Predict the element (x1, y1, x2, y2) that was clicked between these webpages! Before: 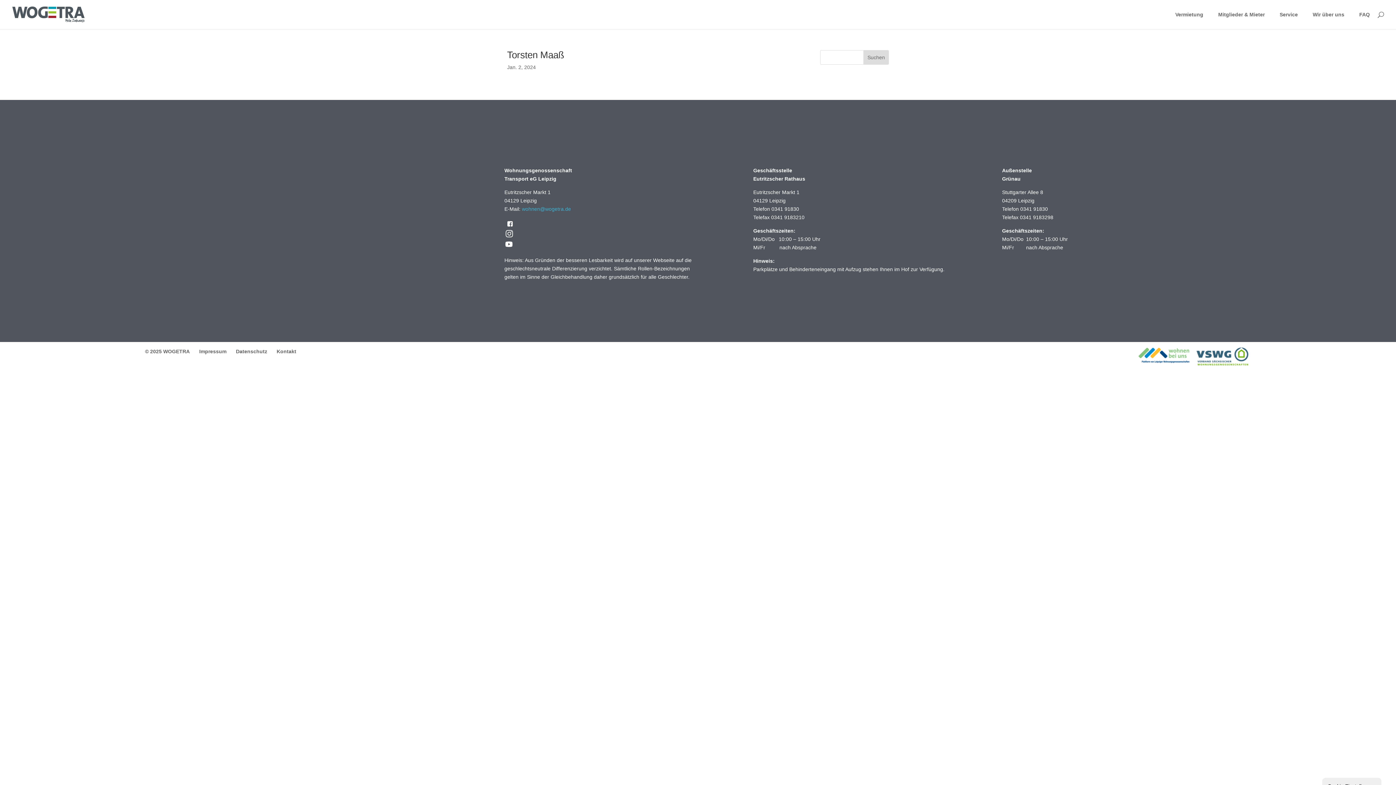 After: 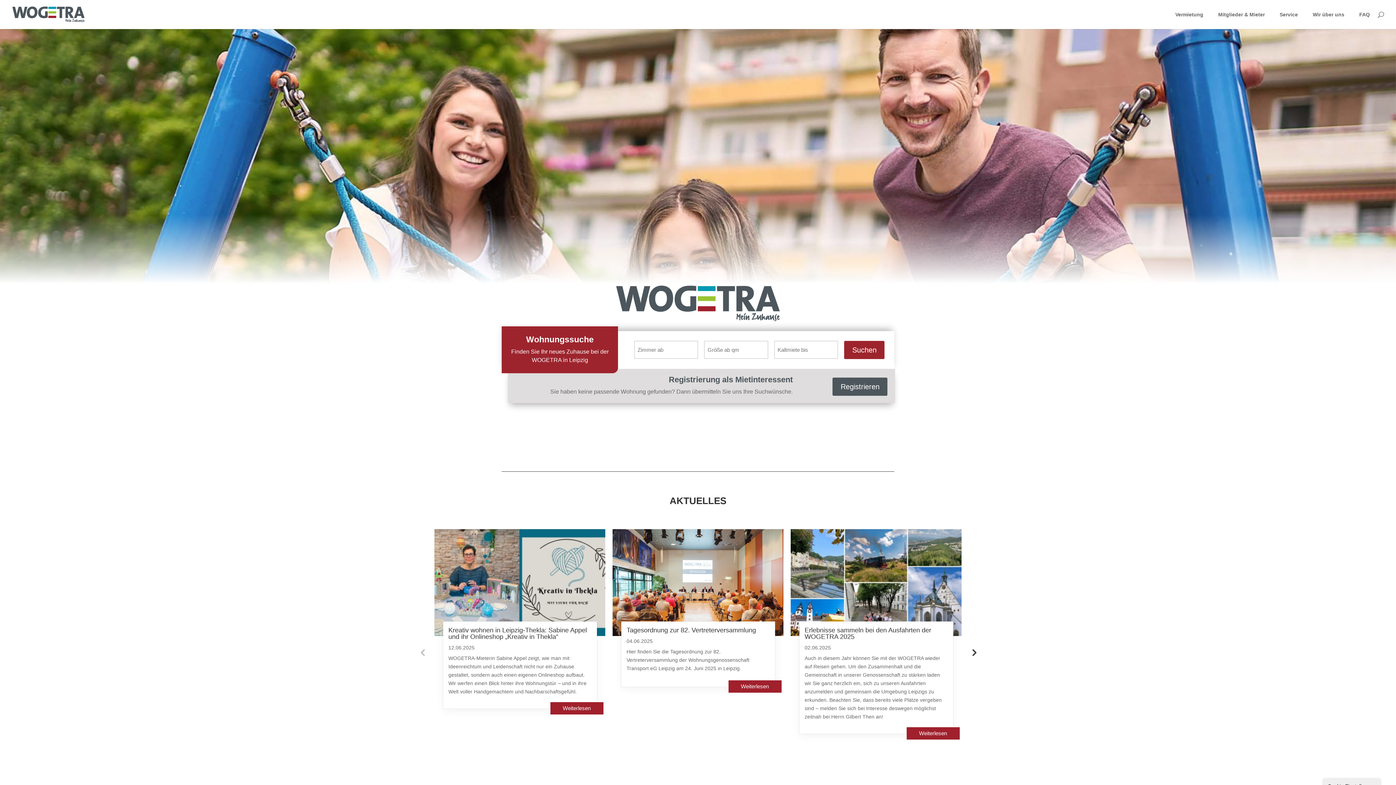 Action: bbox: (145, 348, 189, 354) label: © 2025 WOGETRA